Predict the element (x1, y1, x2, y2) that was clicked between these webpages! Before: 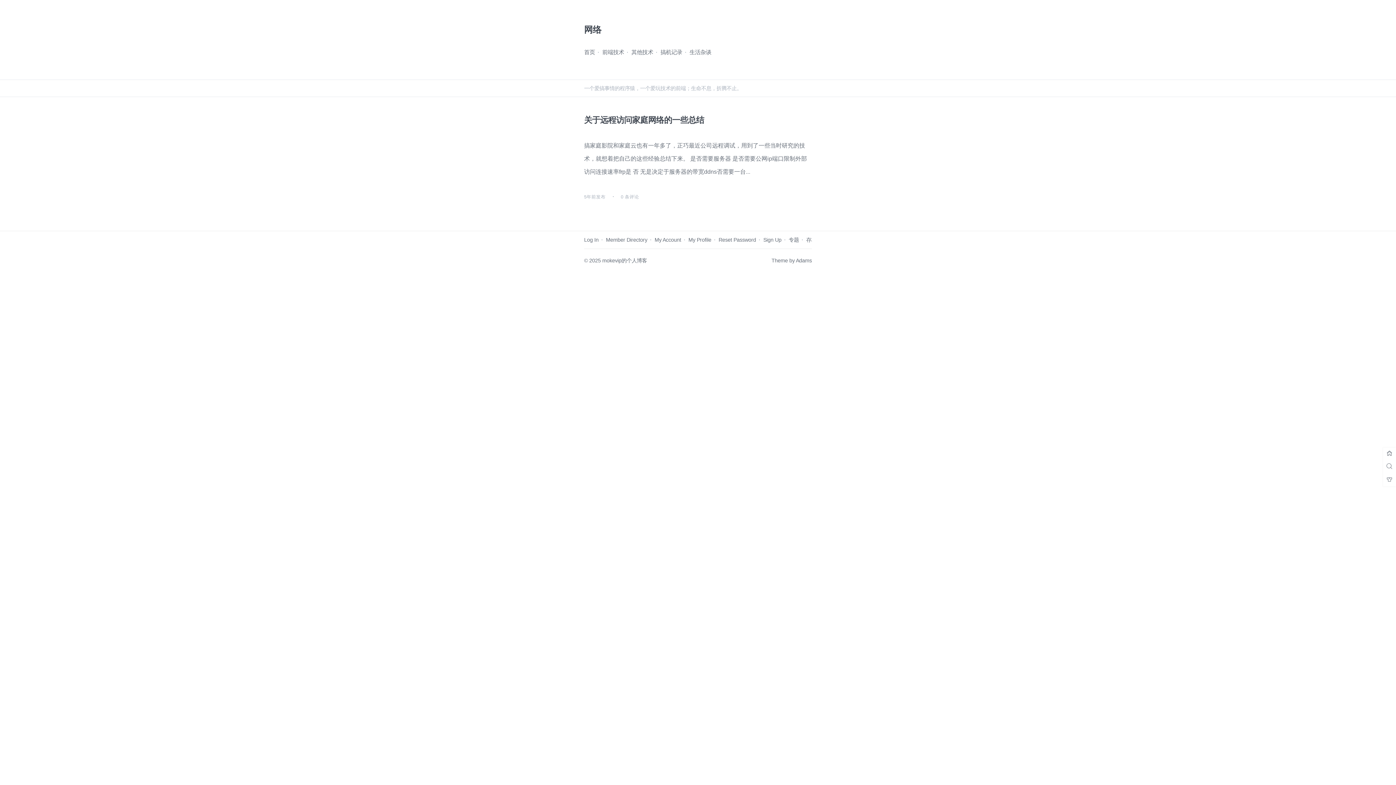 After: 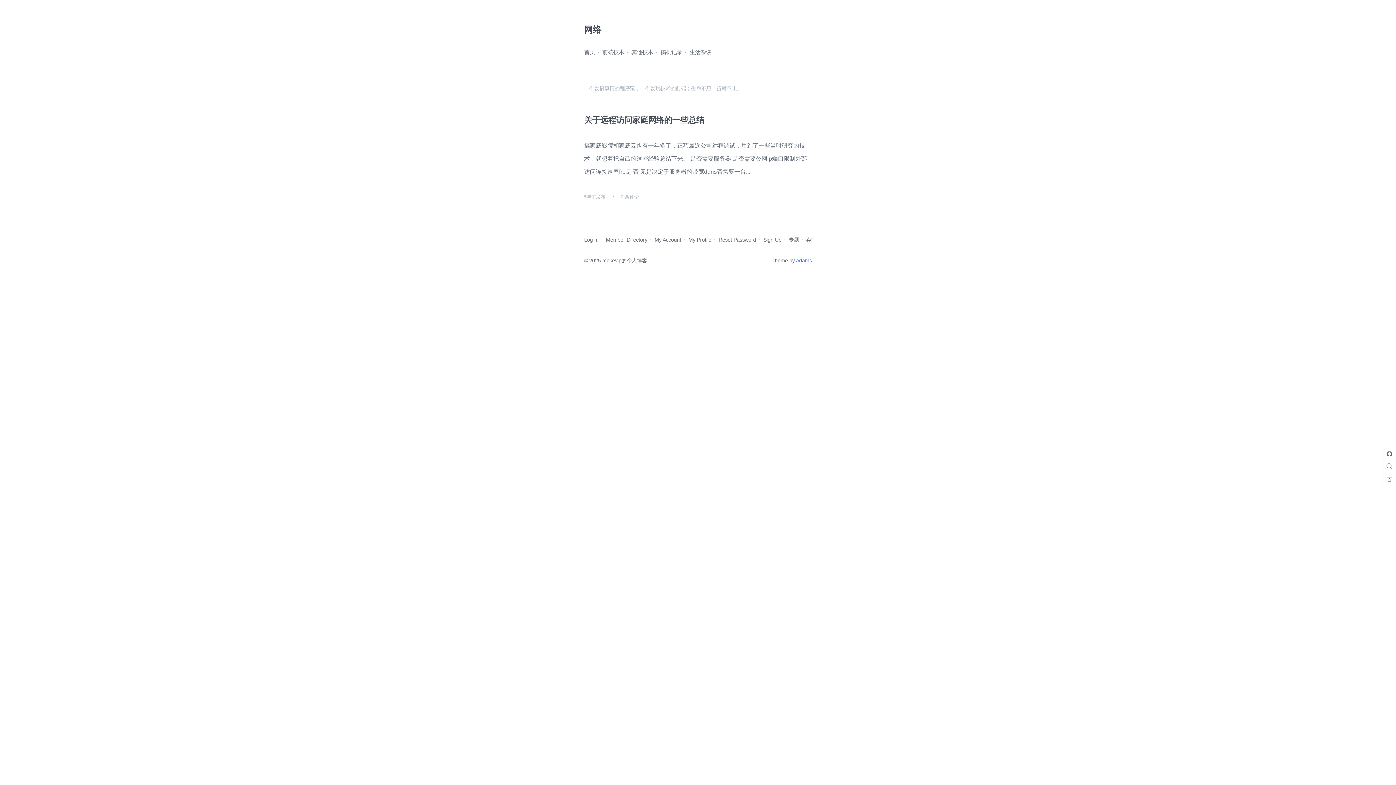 Action: label: Adams bbox: (796, 257, 812, 263)